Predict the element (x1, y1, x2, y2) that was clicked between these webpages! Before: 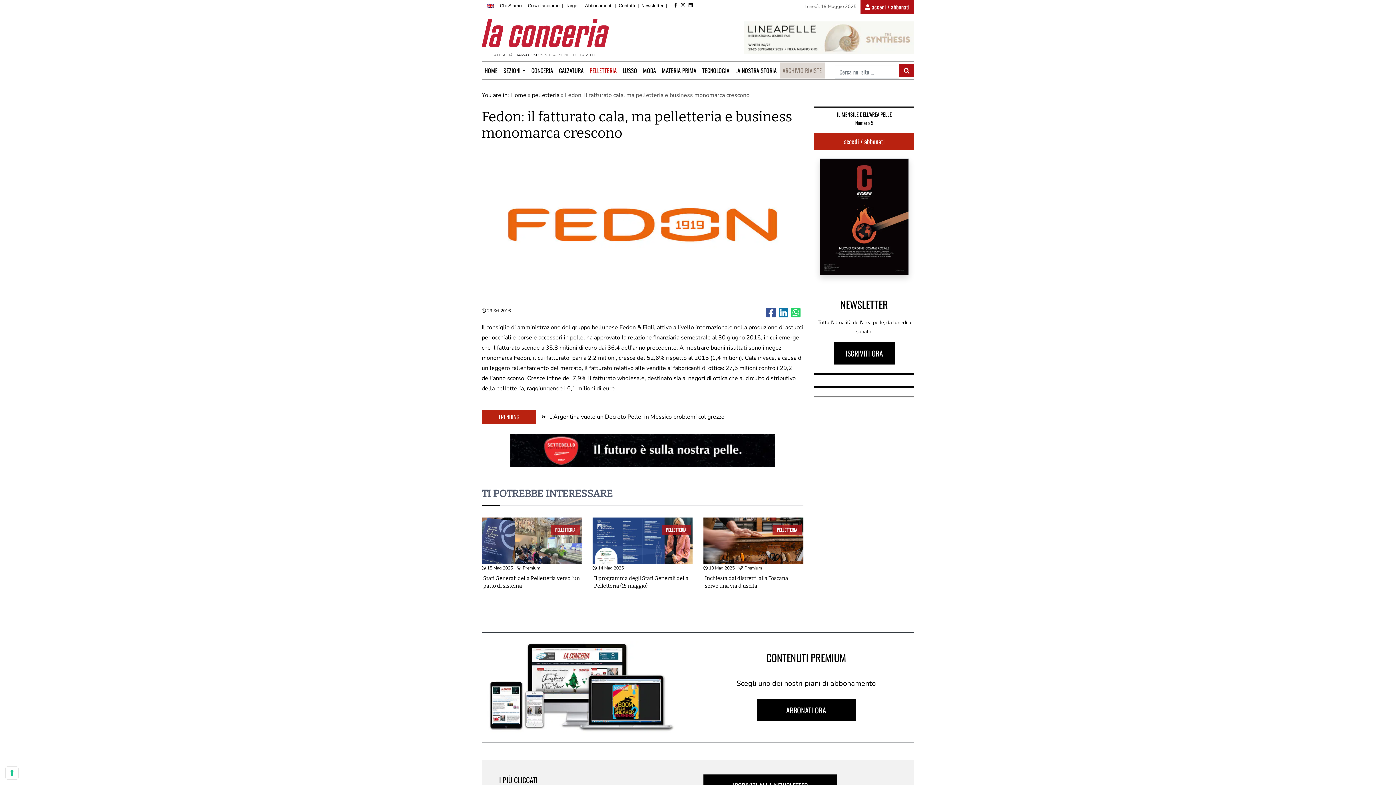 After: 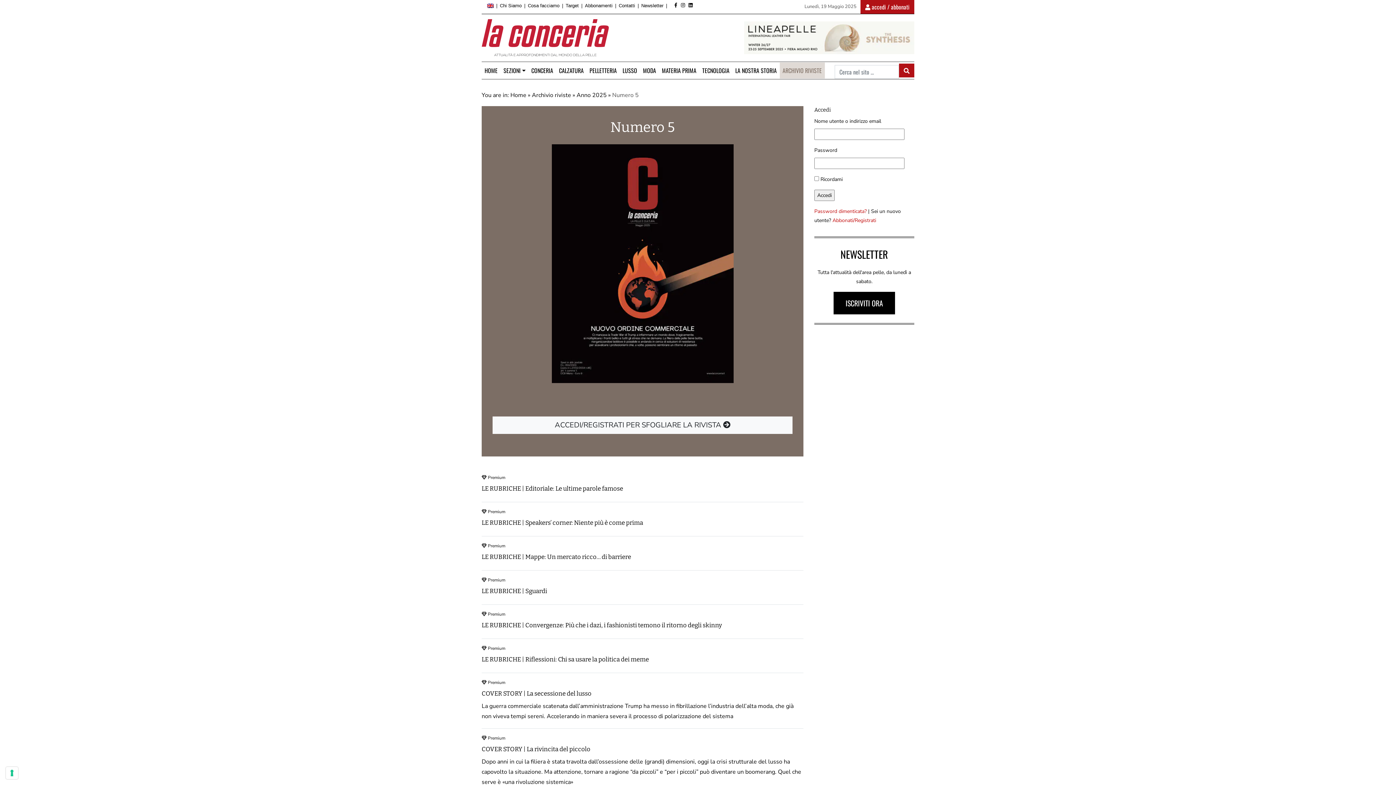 Action: bbox: (855, 118, 873, 126) label: Numero 5